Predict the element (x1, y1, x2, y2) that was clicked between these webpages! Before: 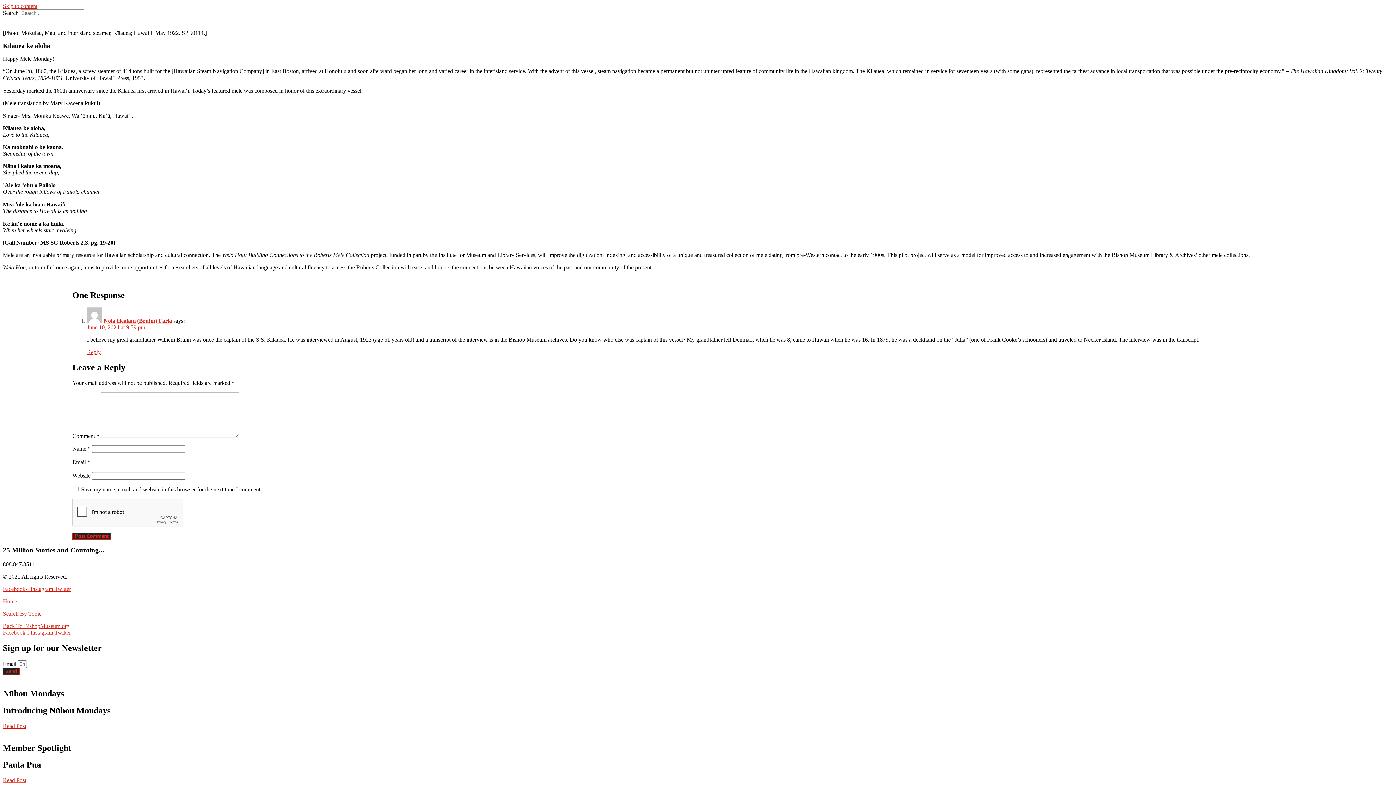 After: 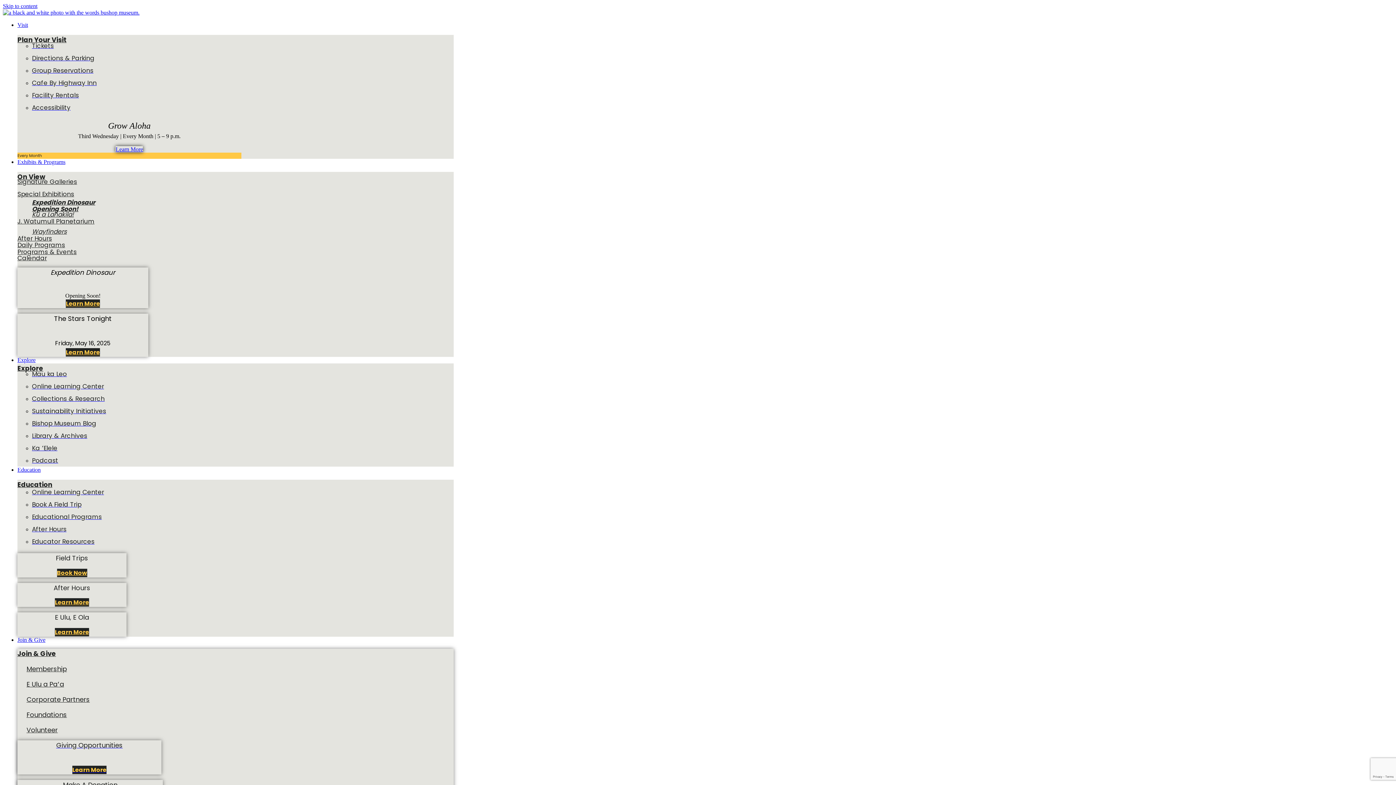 Action: label: Back To BishopMuseum.org bbox: (2, 623, 69, 629)